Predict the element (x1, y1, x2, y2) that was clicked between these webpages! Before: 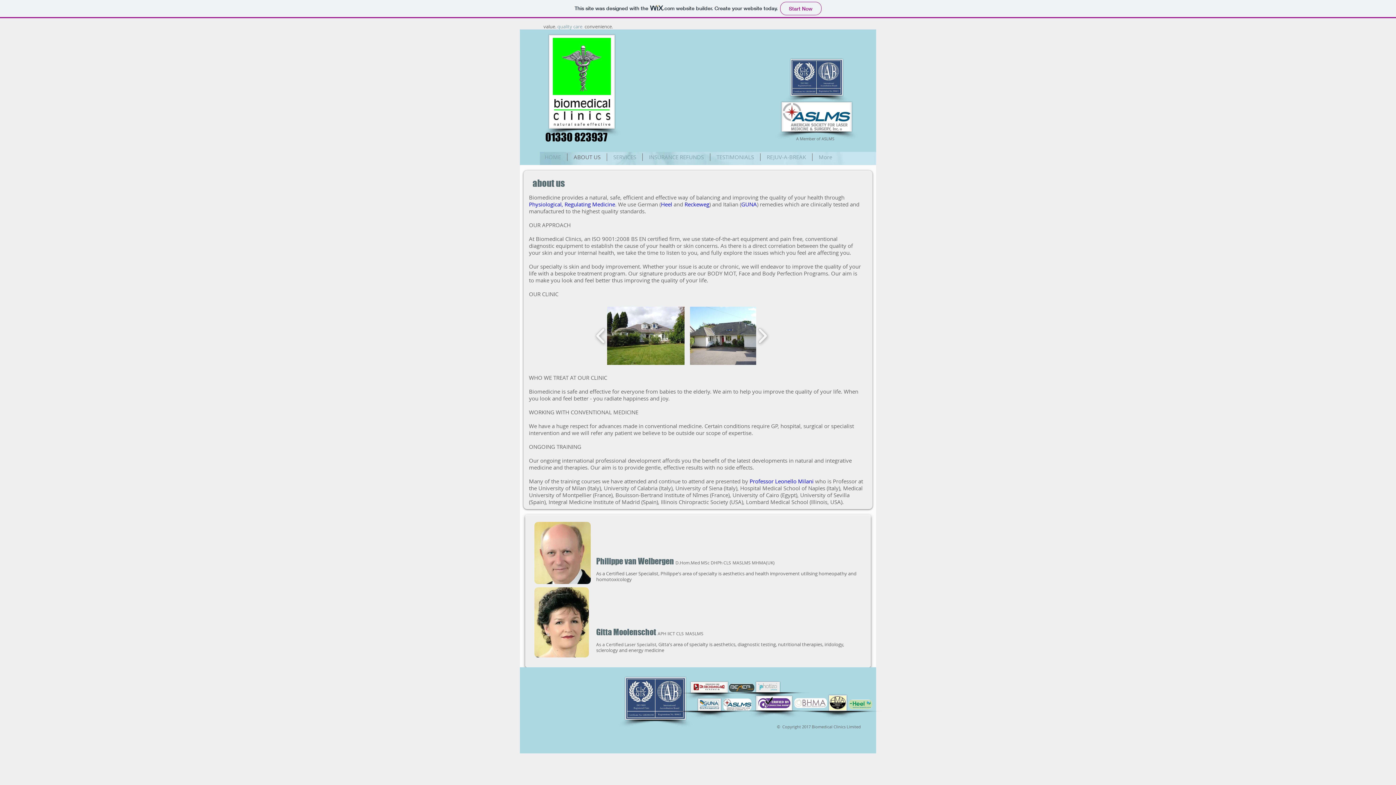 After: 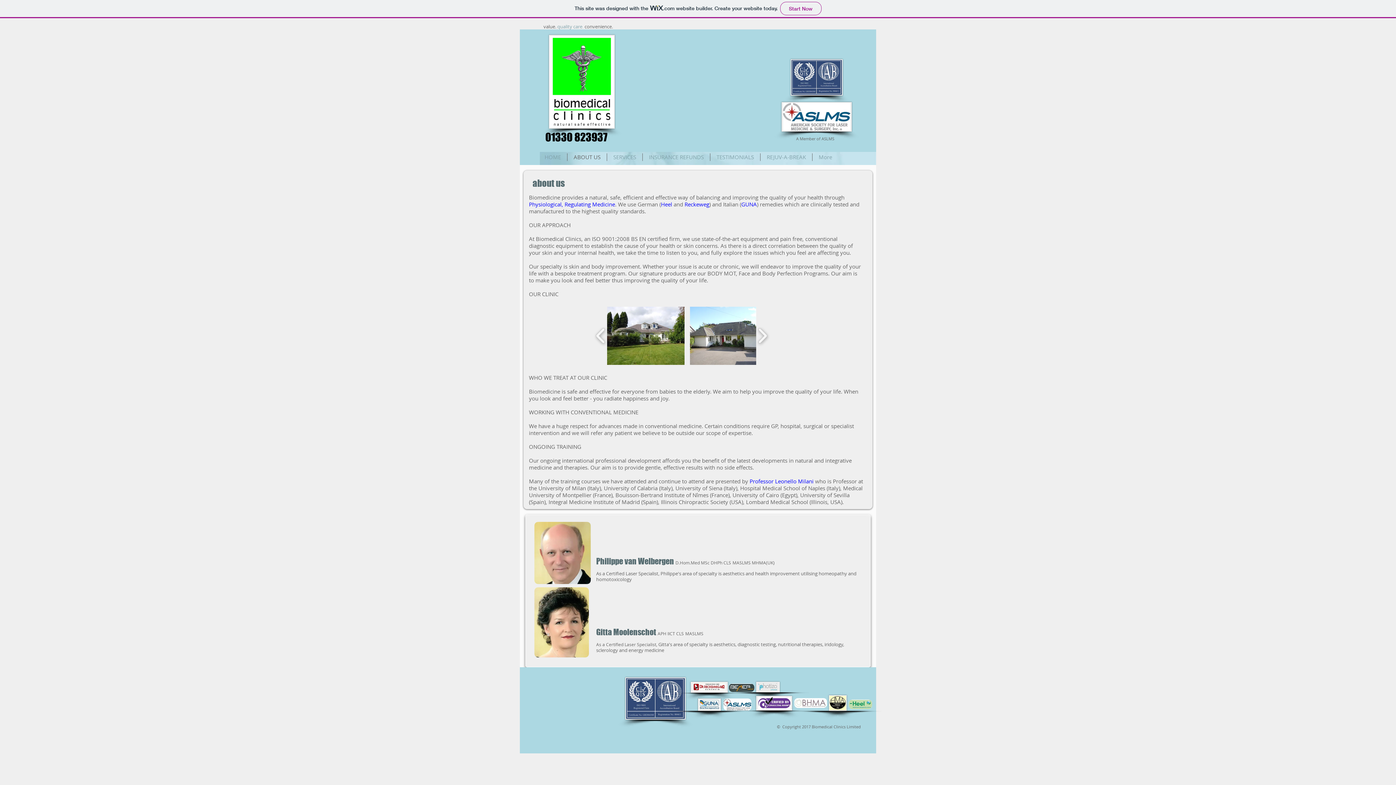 Action: label: Reckeweg bbox: (684, 200, 709, 208)